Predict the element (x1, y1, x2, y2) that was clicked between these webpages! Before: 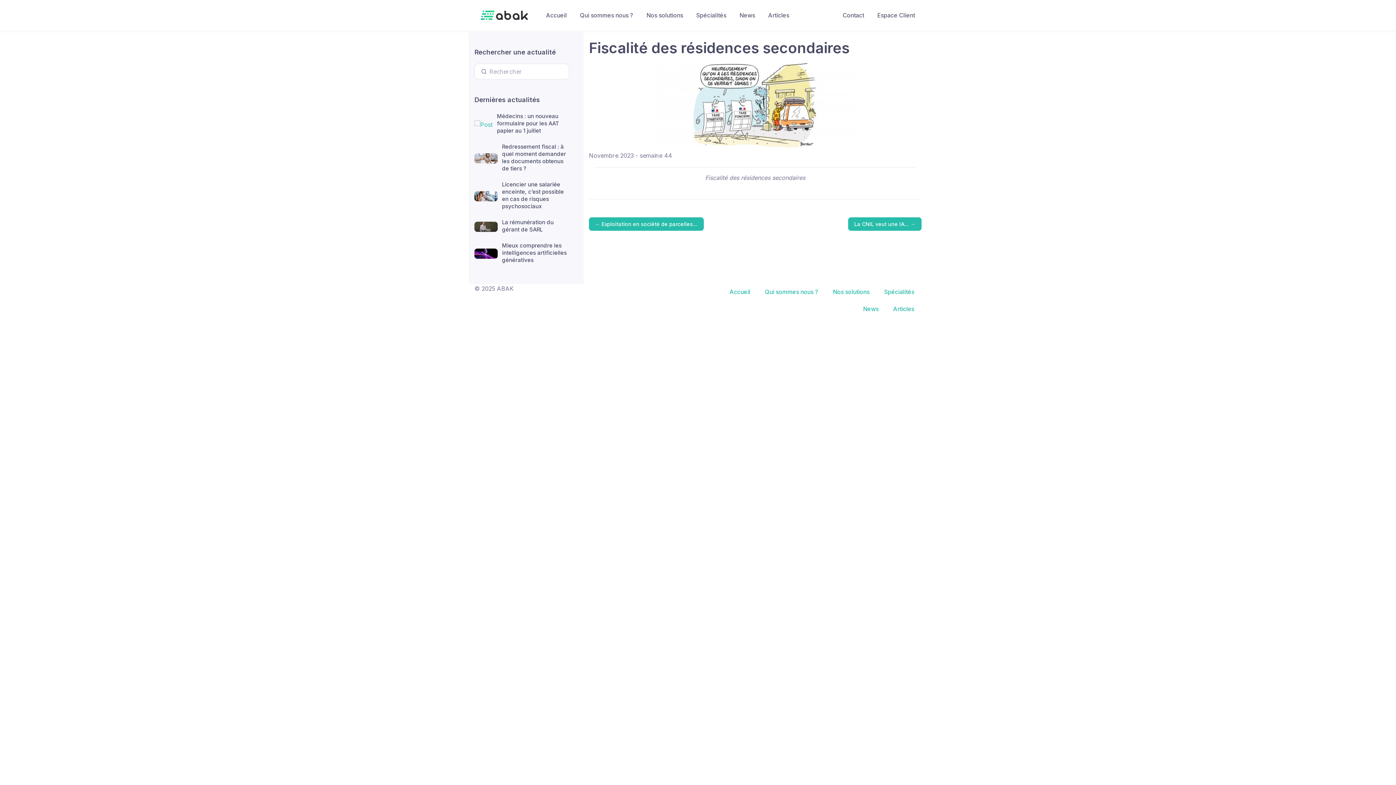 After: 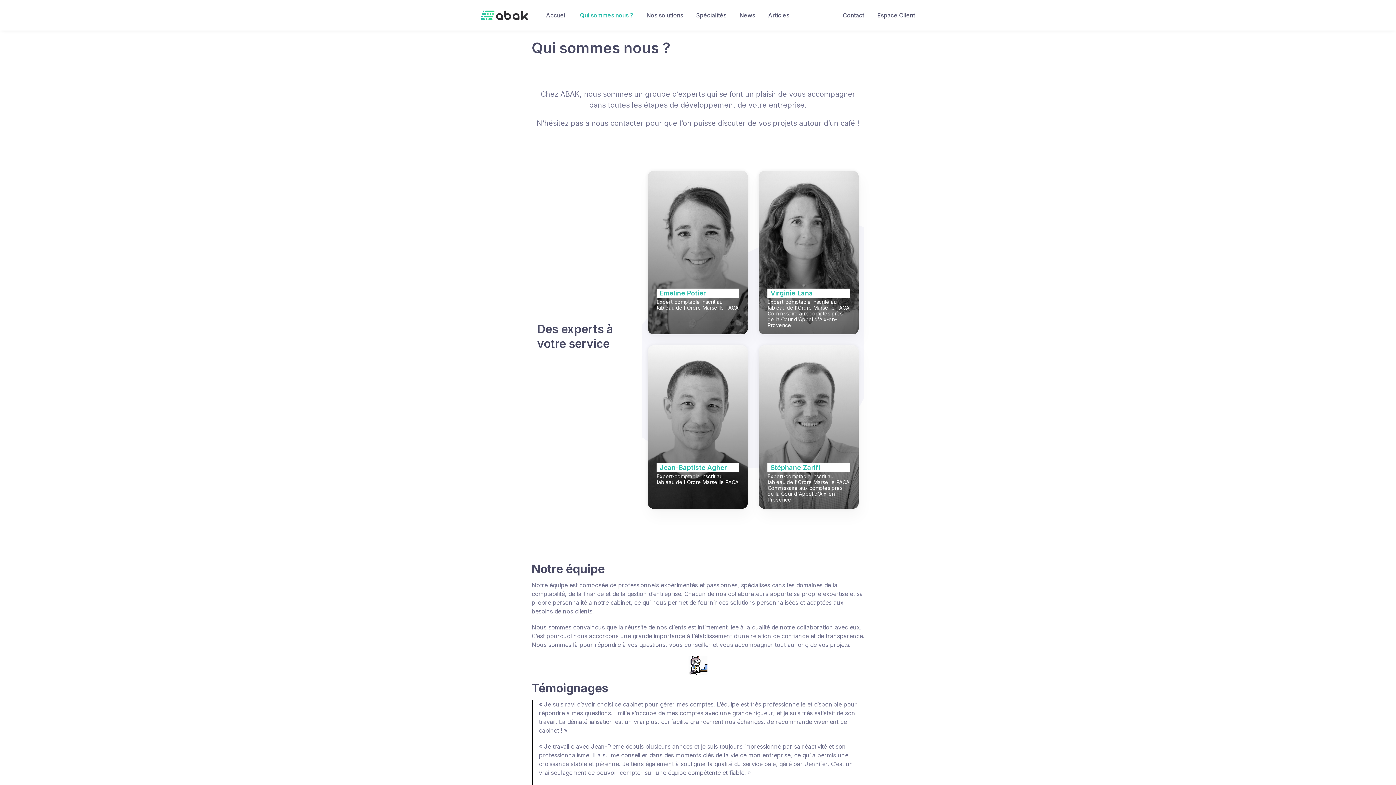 Action: bbox: (573, 5, 640, 24) label: Qui sommes nous ?